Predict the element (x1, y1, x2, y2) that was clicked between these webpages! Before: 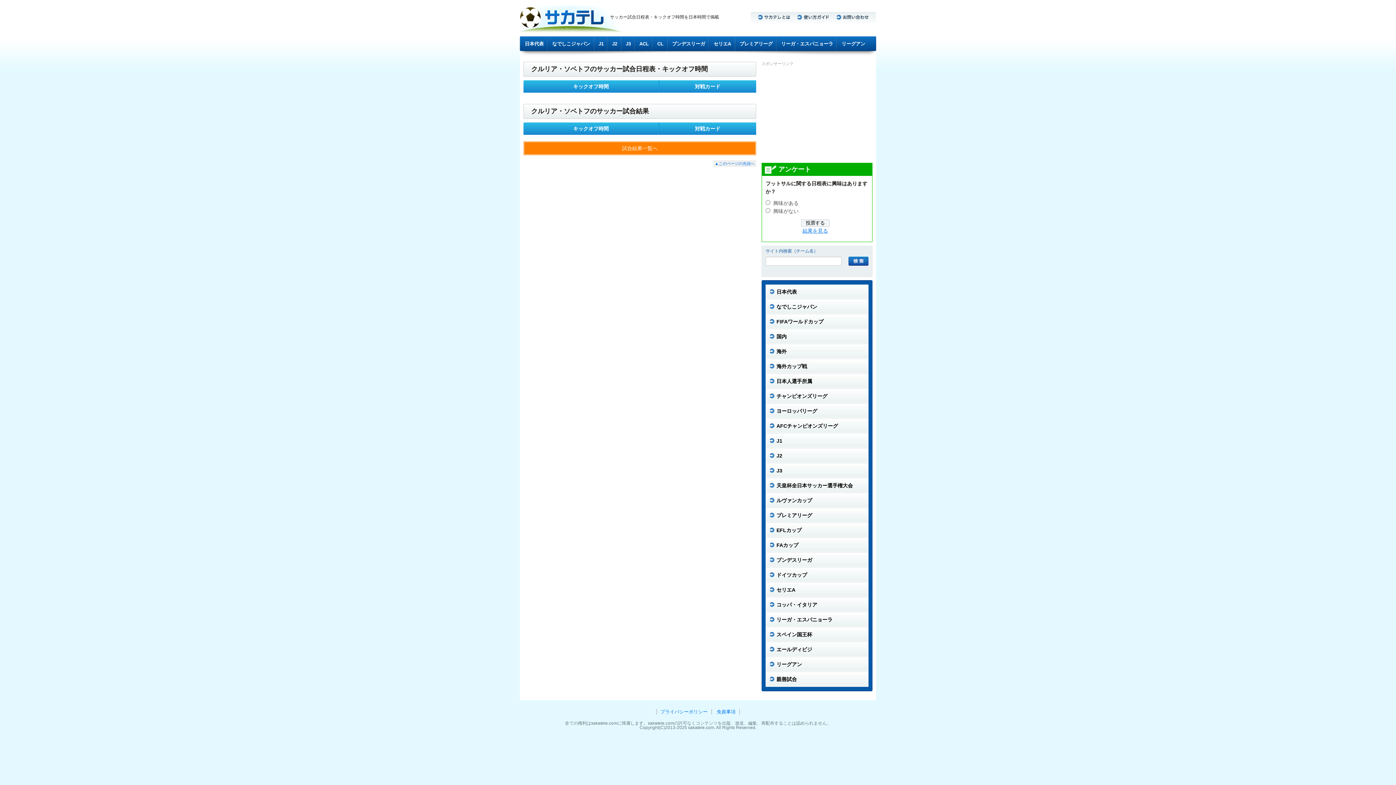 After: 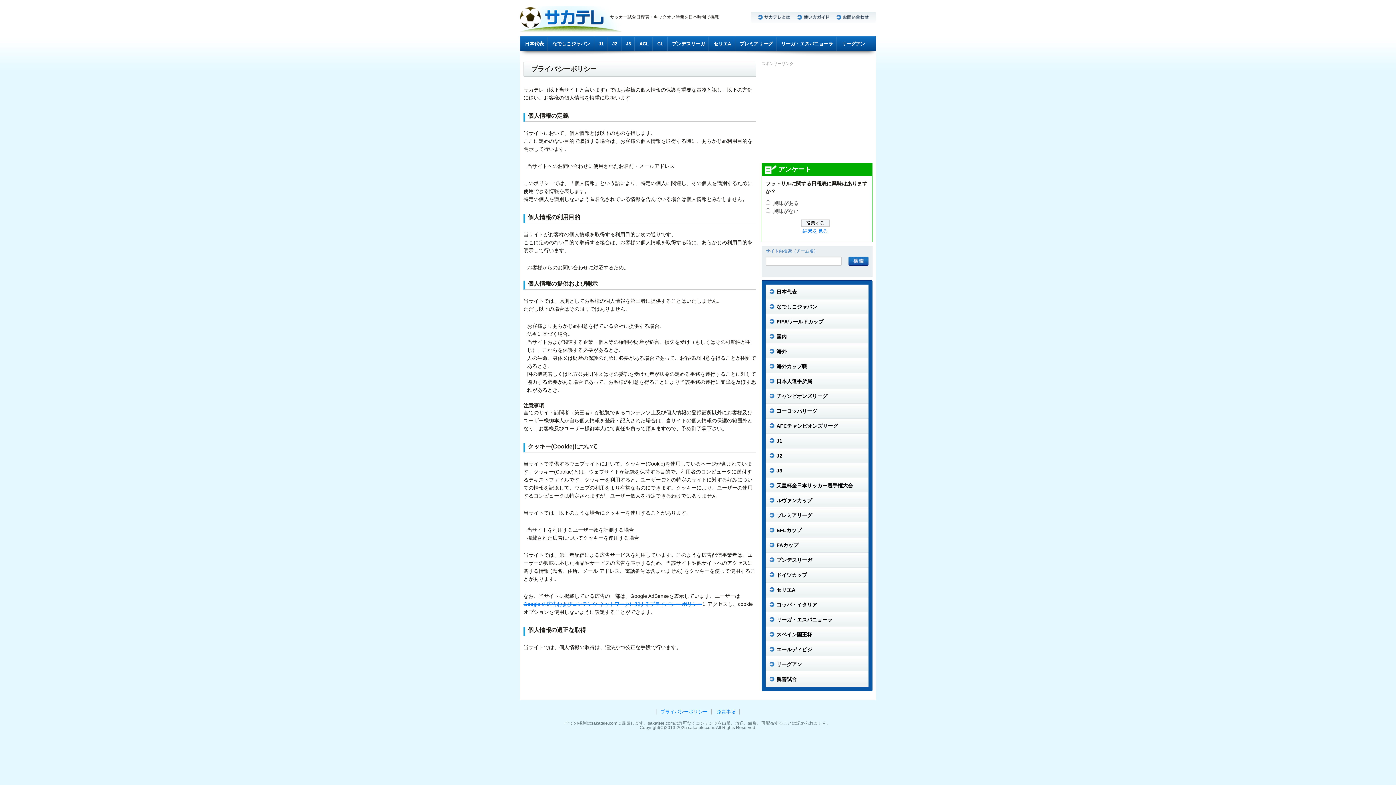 Action: label: プライバシーポリシー bbox: (660, 709, 707, 714)